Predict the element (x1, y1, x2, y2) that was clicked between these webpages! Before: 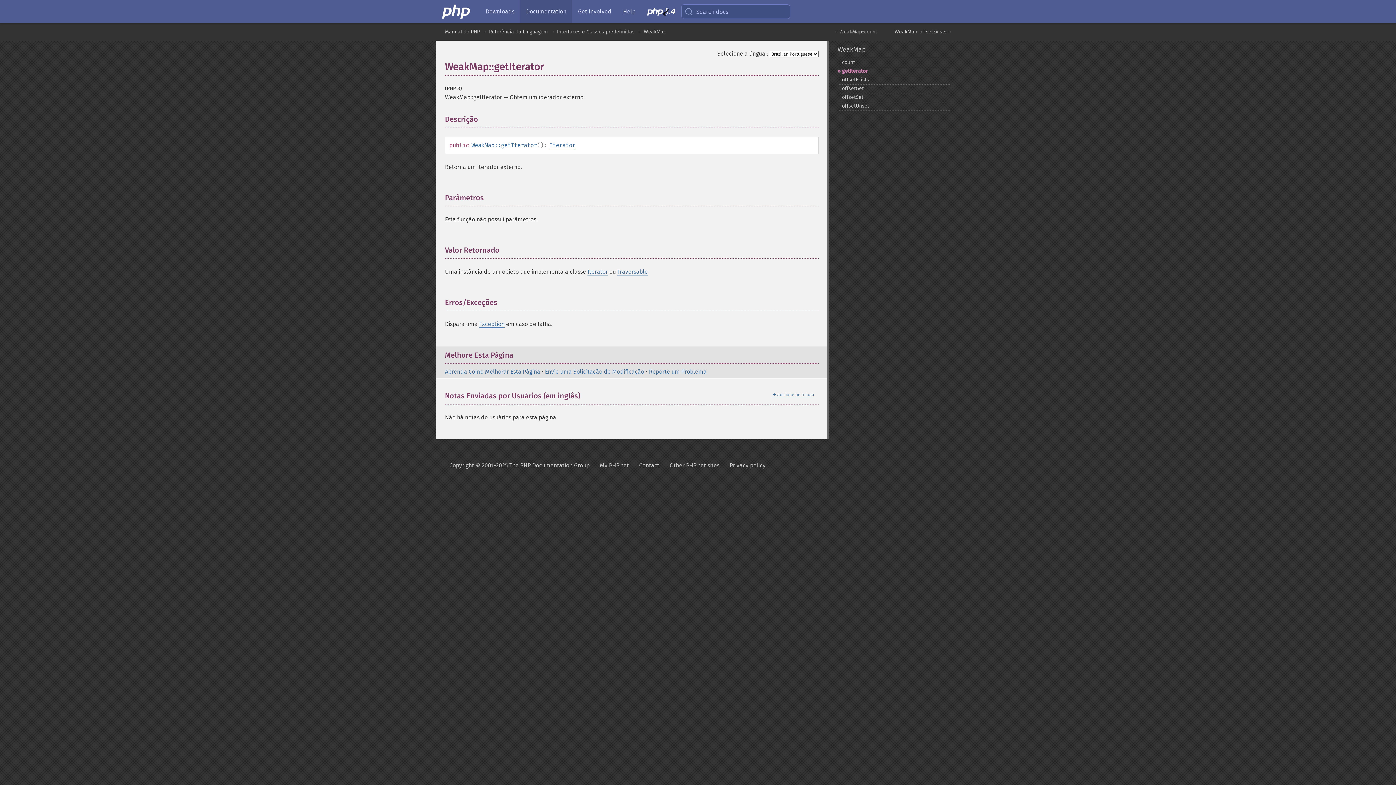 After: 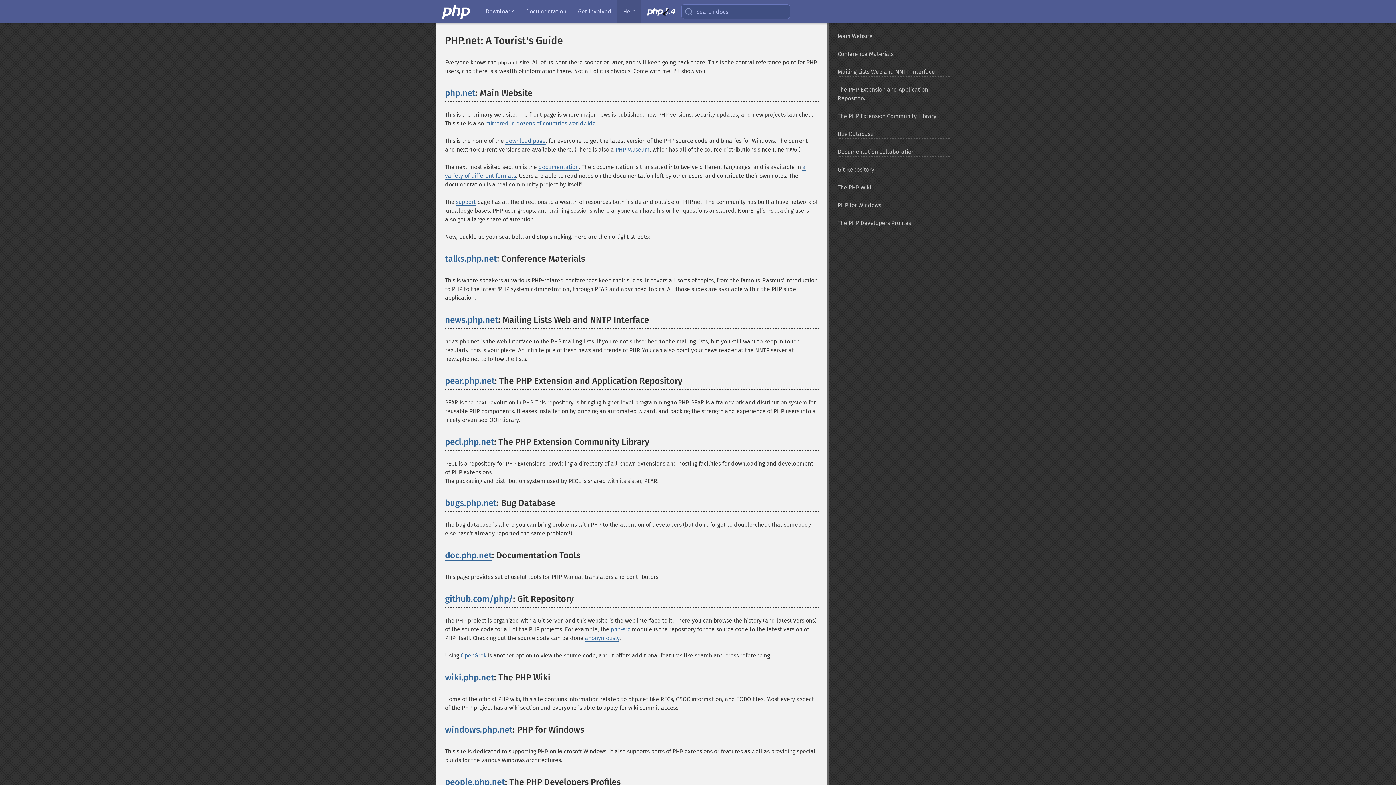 Action: label: Other PHP.net sites bbox: (669, 457, 719, 474)